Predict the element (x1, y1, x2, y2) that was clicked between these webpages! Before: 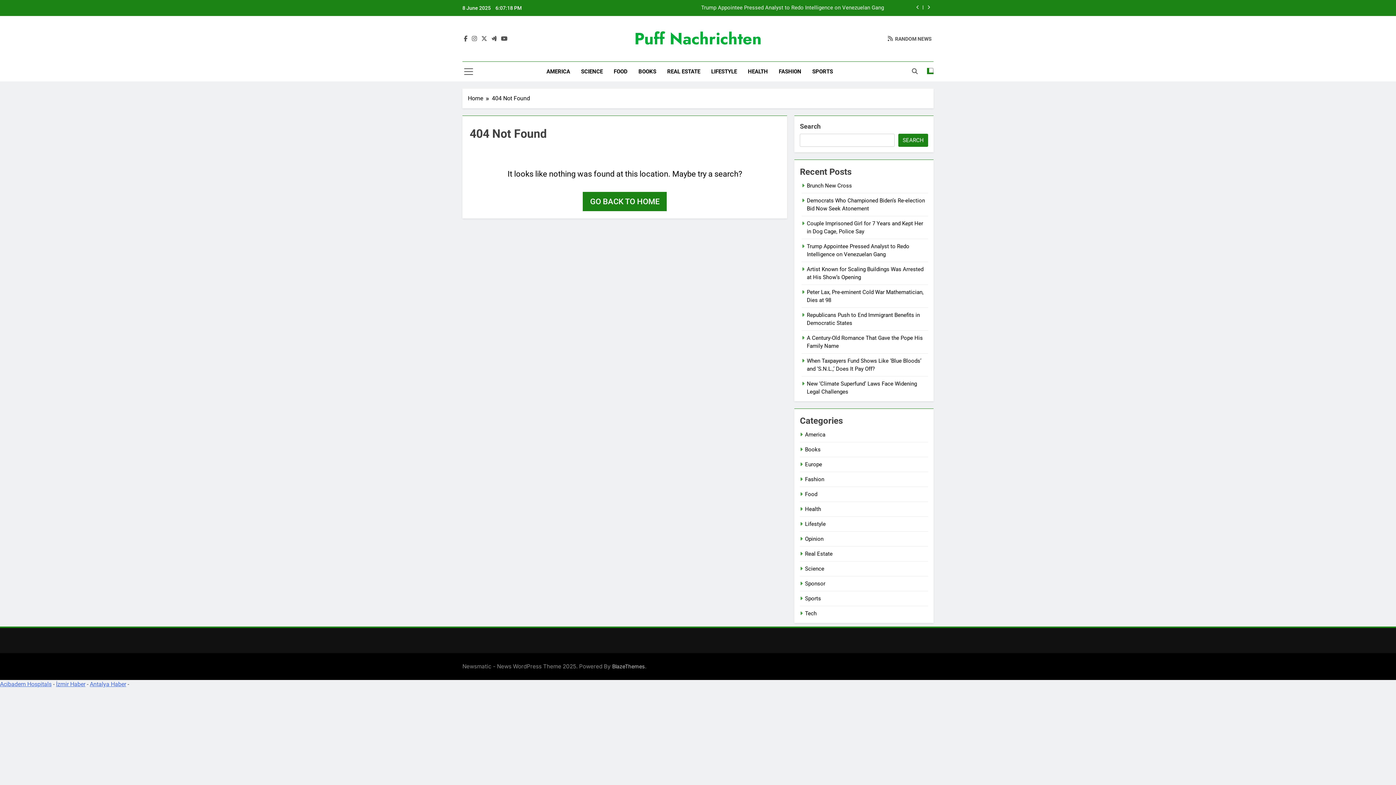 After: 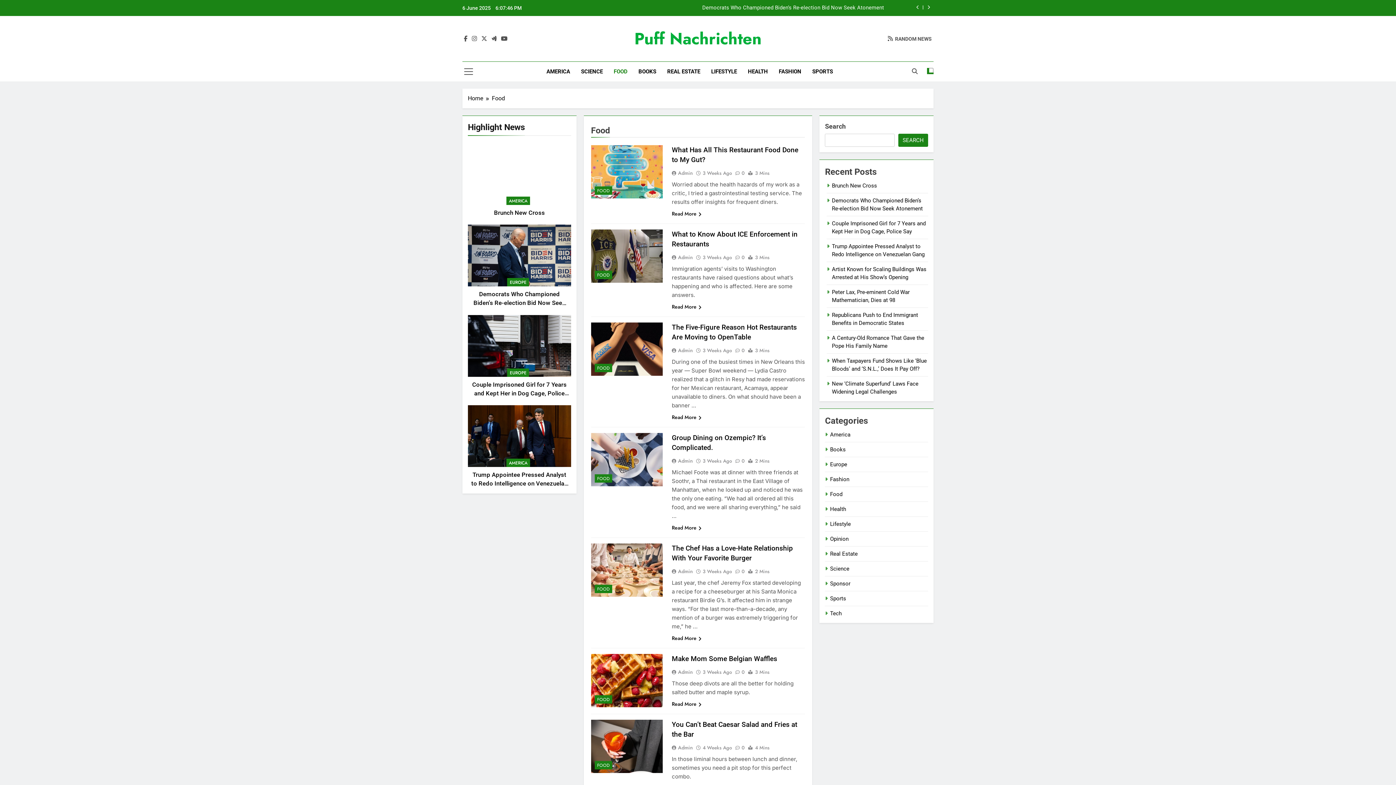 Action: bbox: (608, 61, 633, 81) label: FOOD